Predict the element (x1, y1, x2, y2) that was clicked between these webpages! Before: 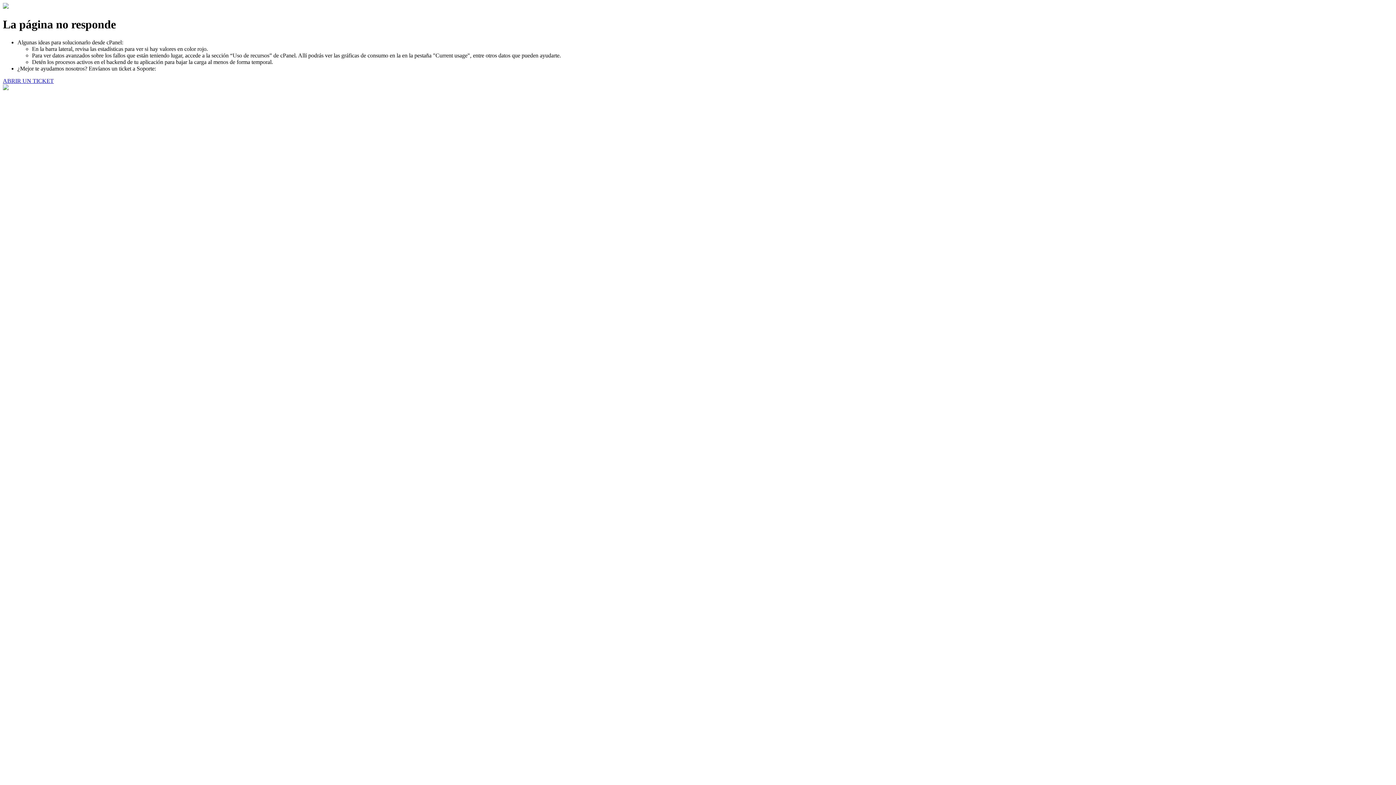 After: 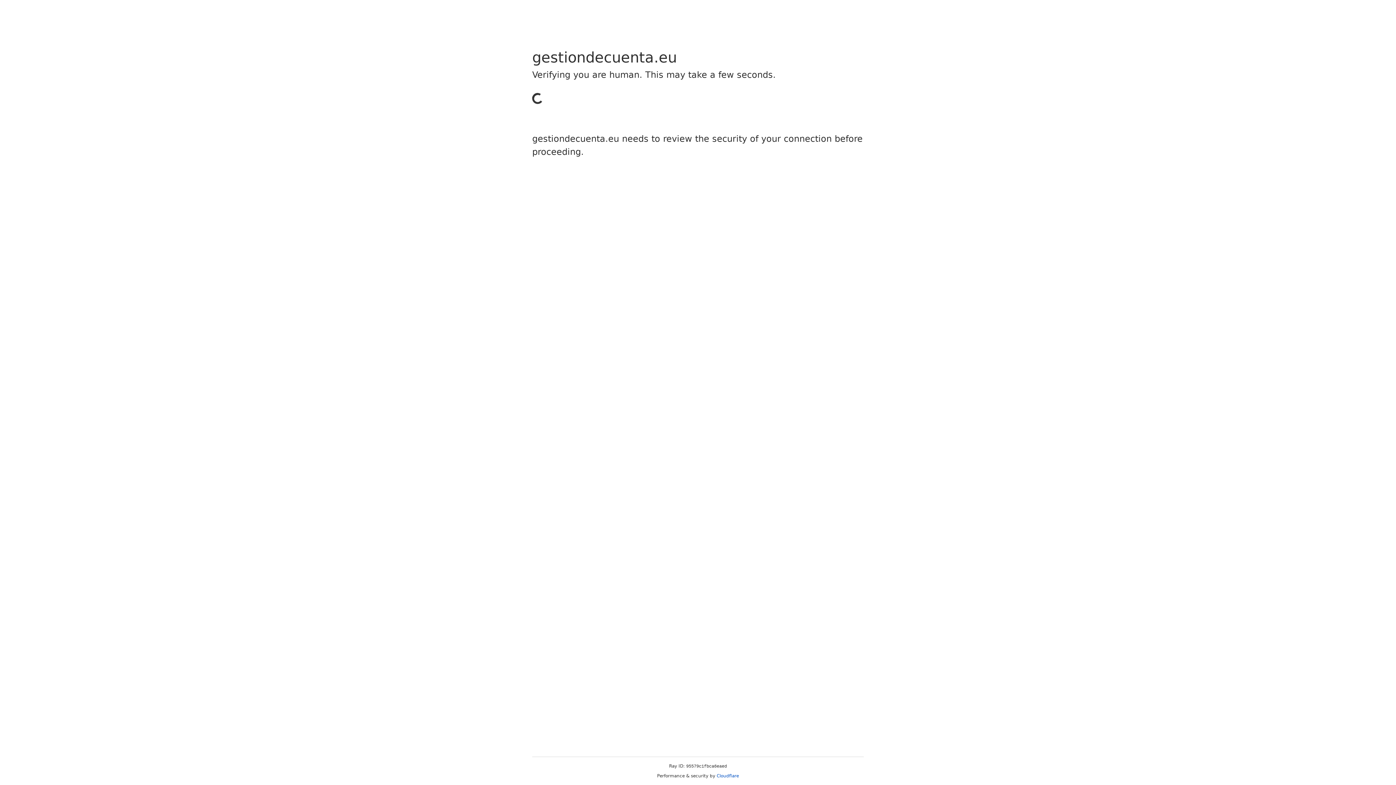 Action: bbox: (2, 77, 53, 83) label: ABRIR UN TICKET